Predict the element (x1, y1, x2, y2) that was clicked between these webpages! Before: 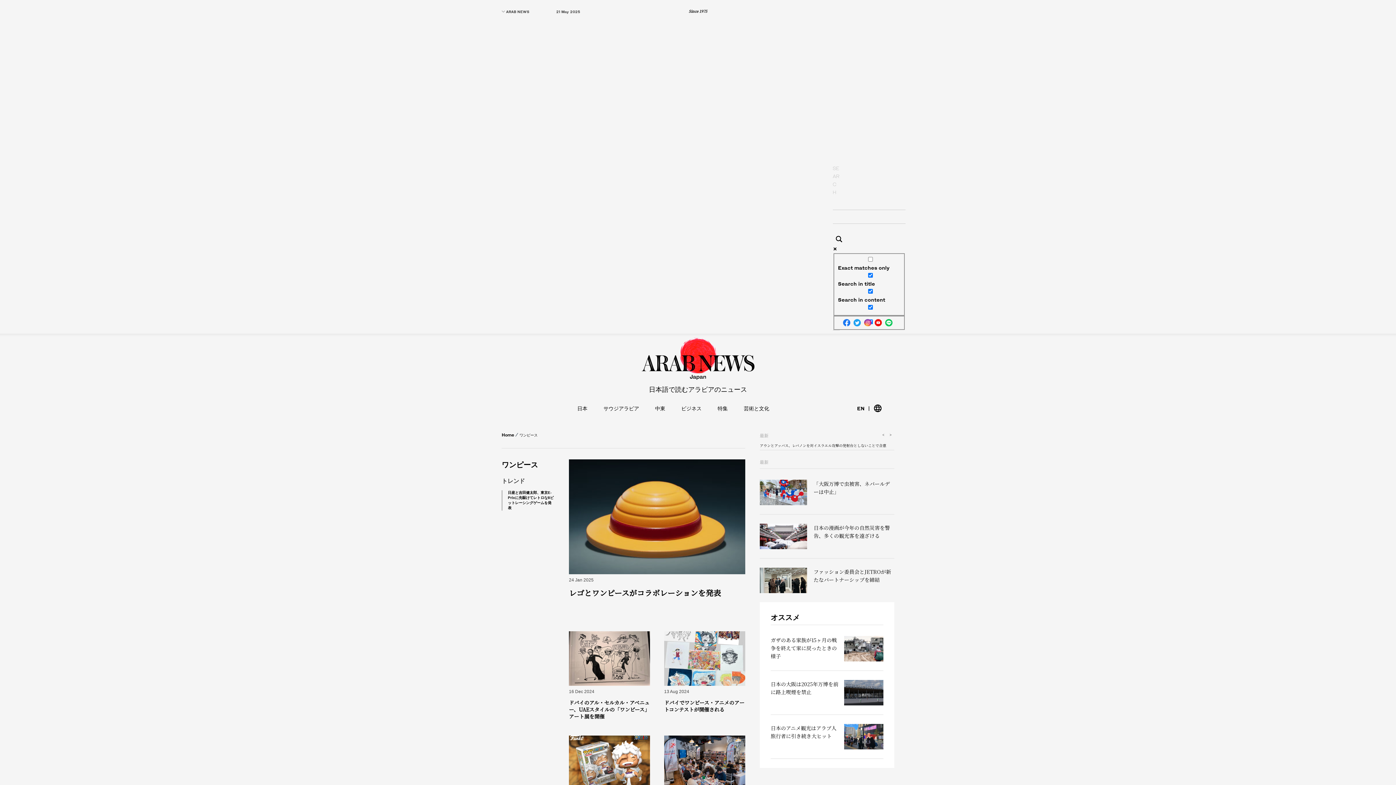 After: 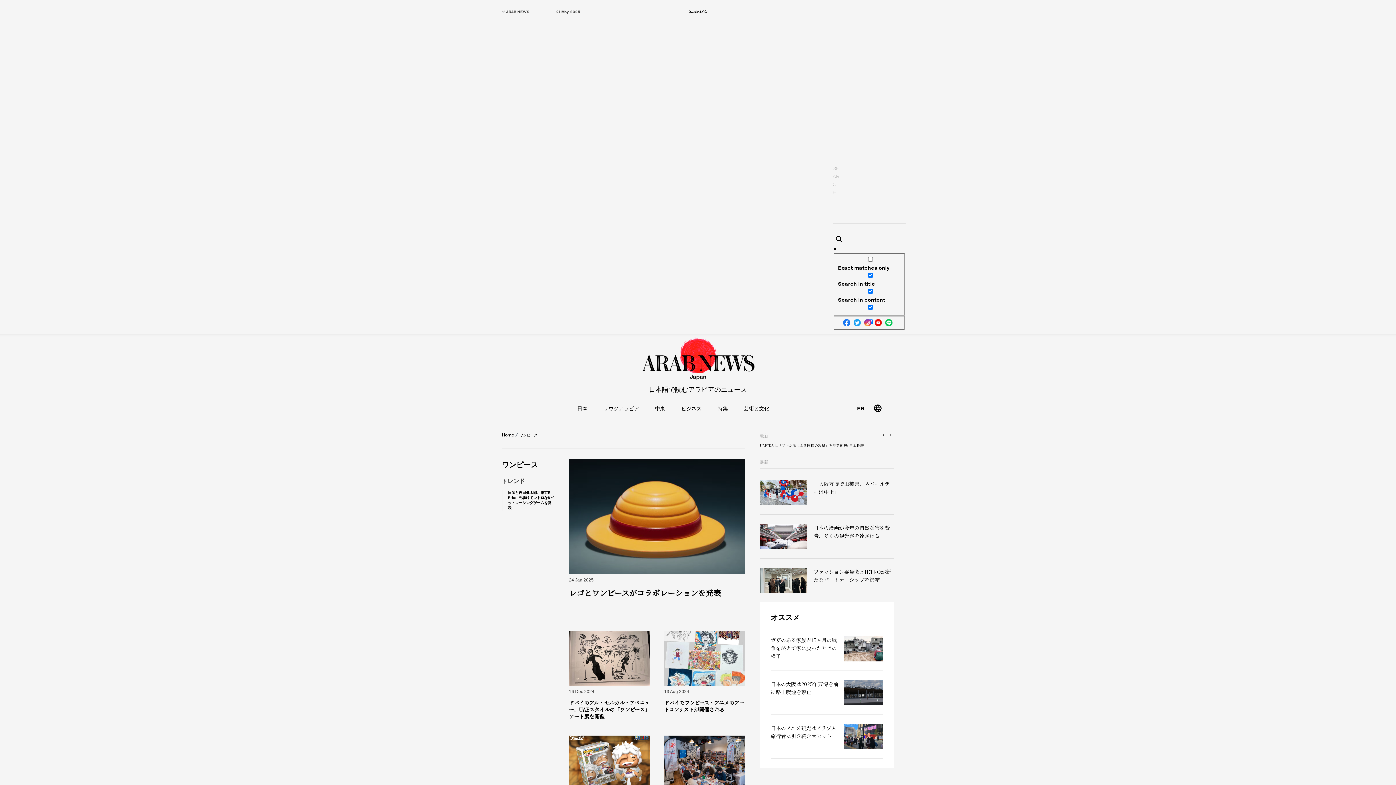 Action: bbox: (880, 431, 887, 438) label: Previous